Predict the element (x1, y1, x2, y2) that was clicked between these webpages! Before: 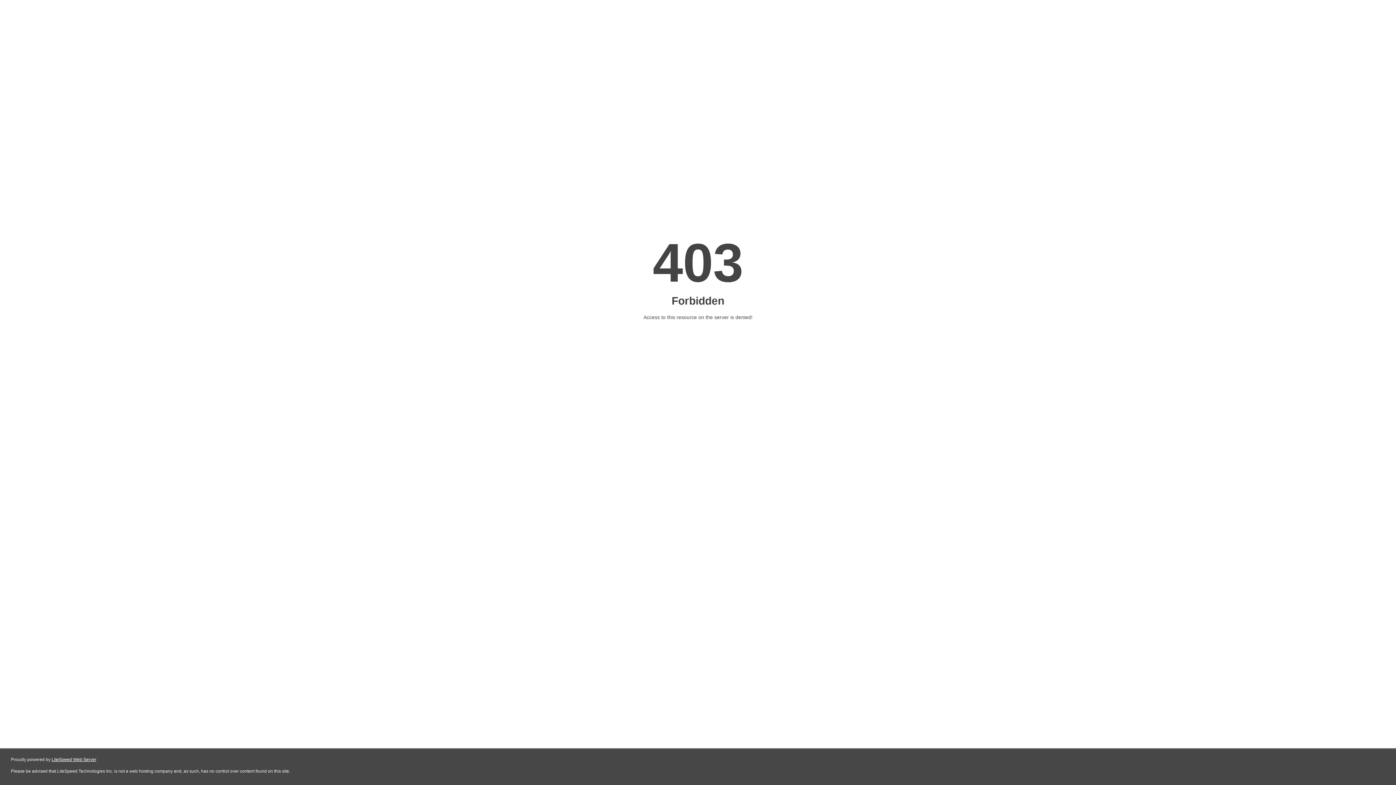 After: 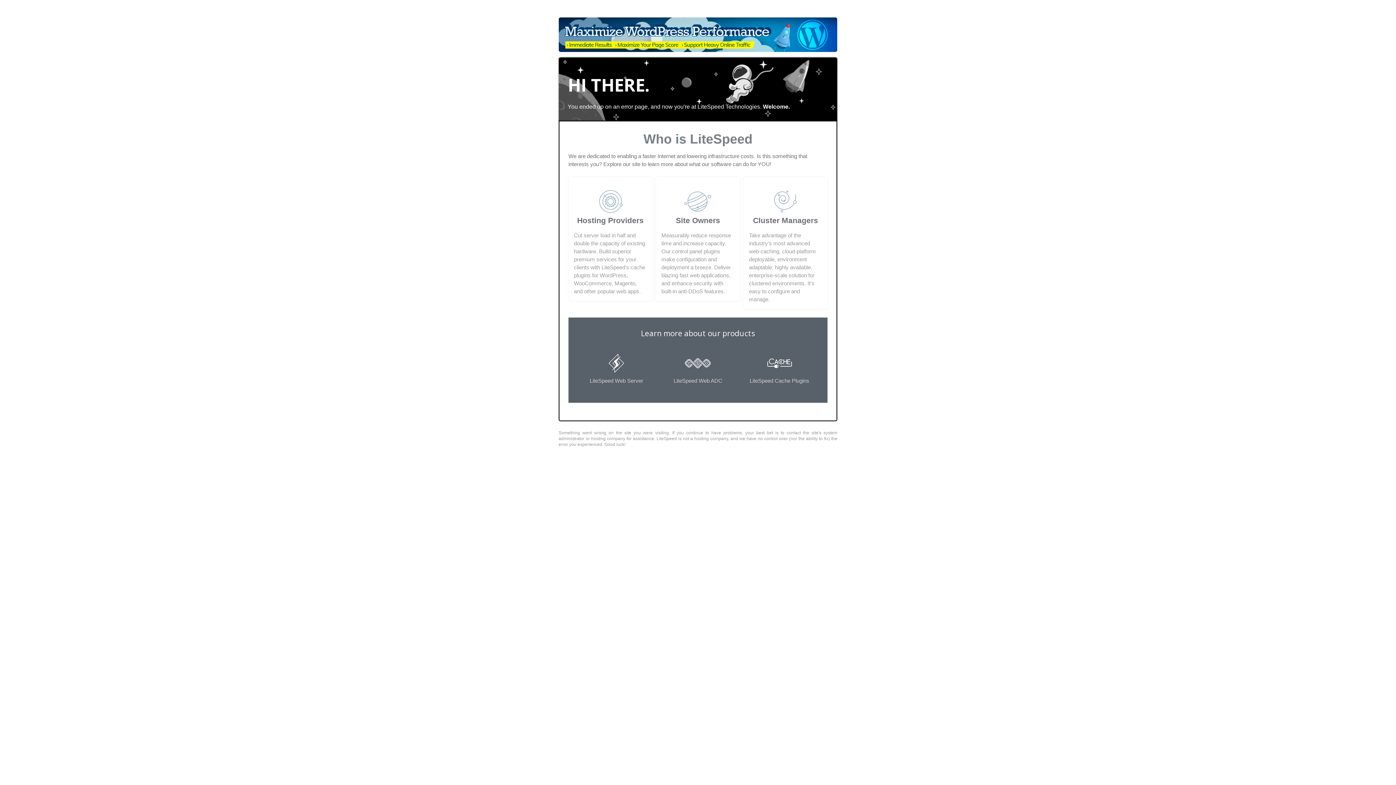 Action: label: LiteSpeed Web Server bbox: (51, 757, 96, 762)